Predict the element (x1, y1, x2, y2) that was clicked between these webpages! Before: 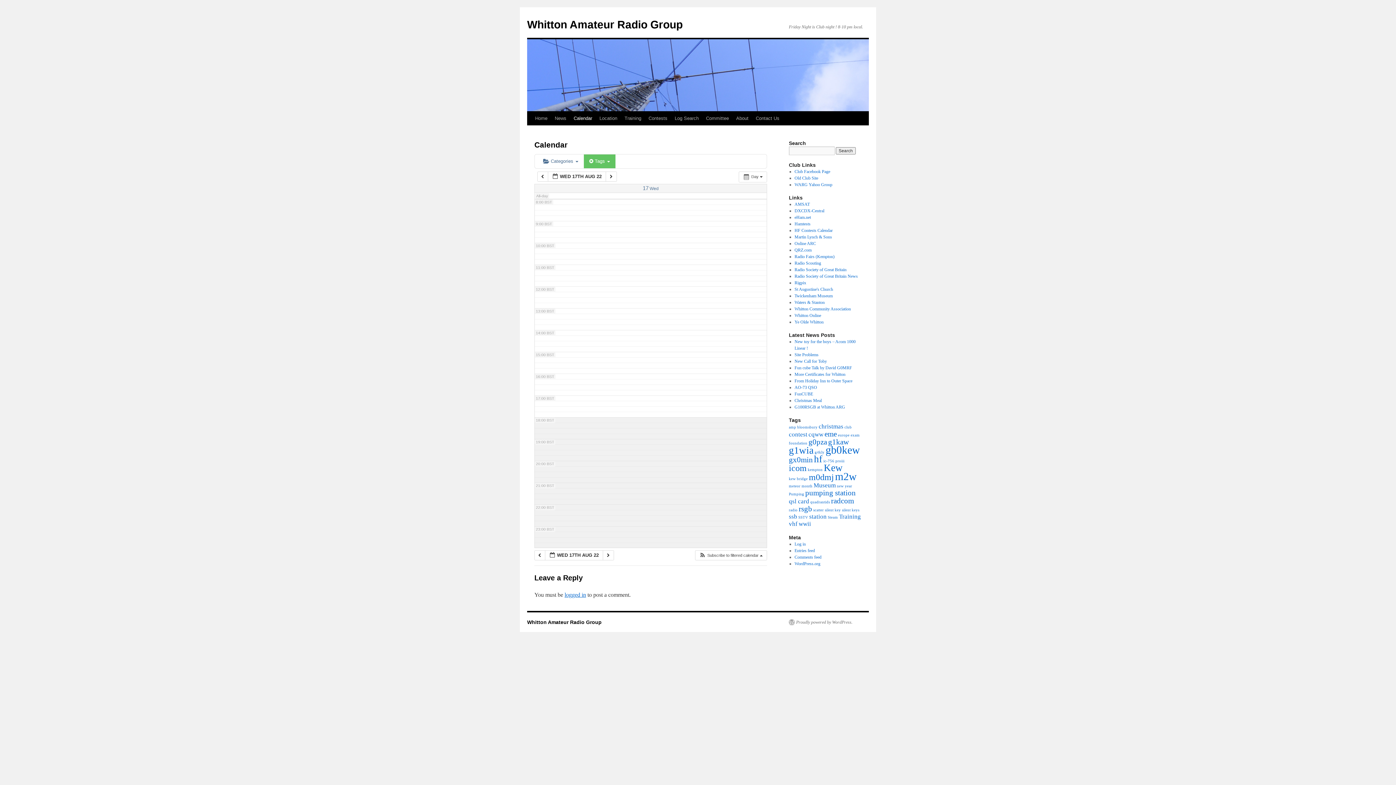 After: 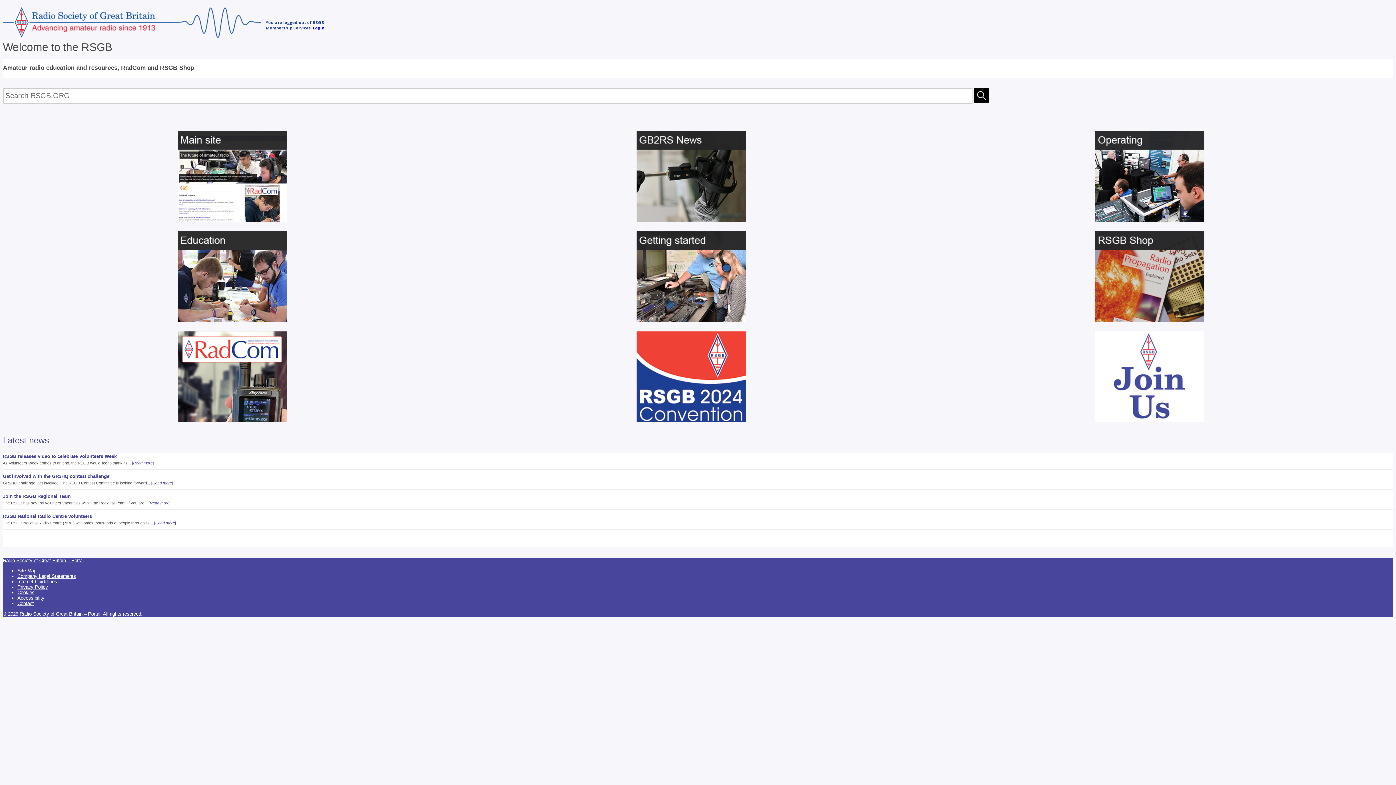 Action: label: Radio Society of Great Britain bbox: (794, 267, 846, 272)